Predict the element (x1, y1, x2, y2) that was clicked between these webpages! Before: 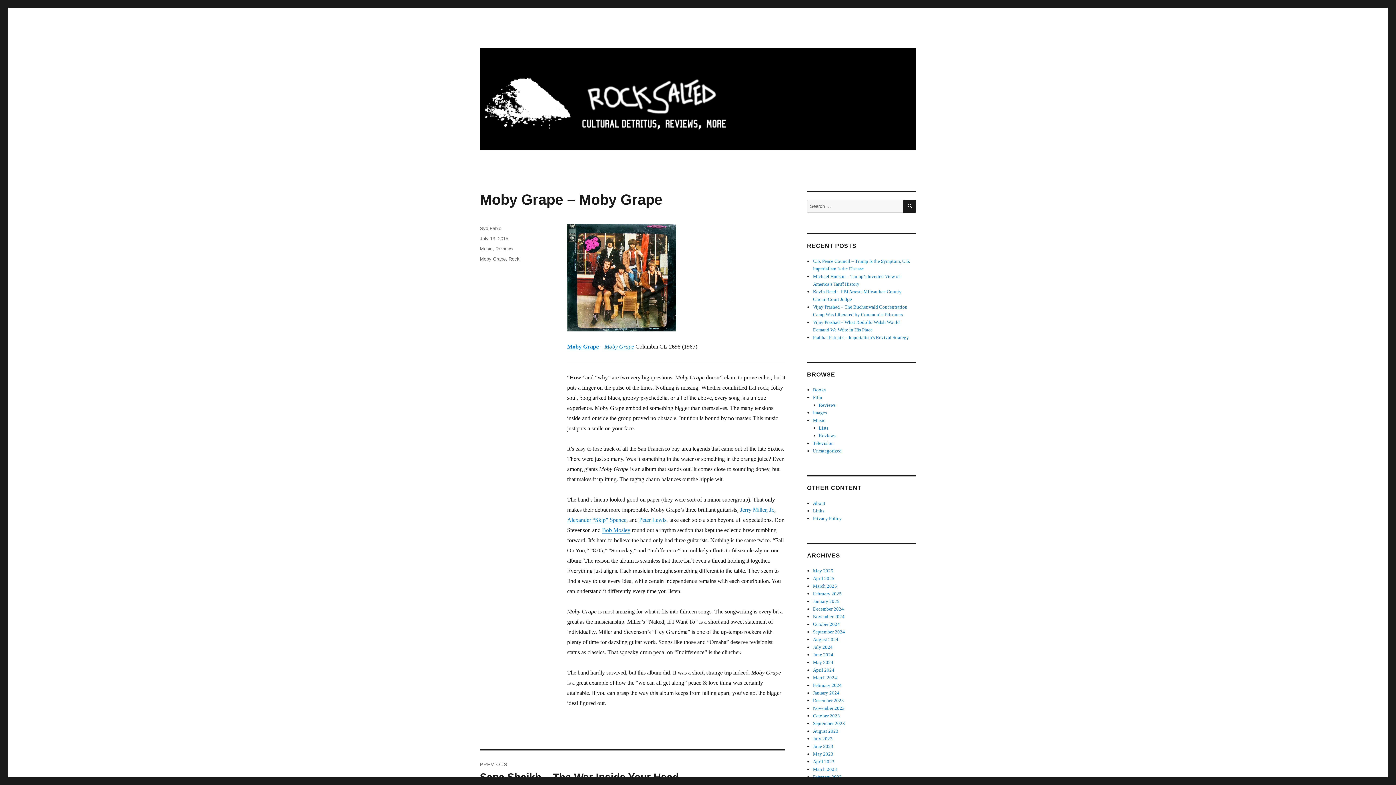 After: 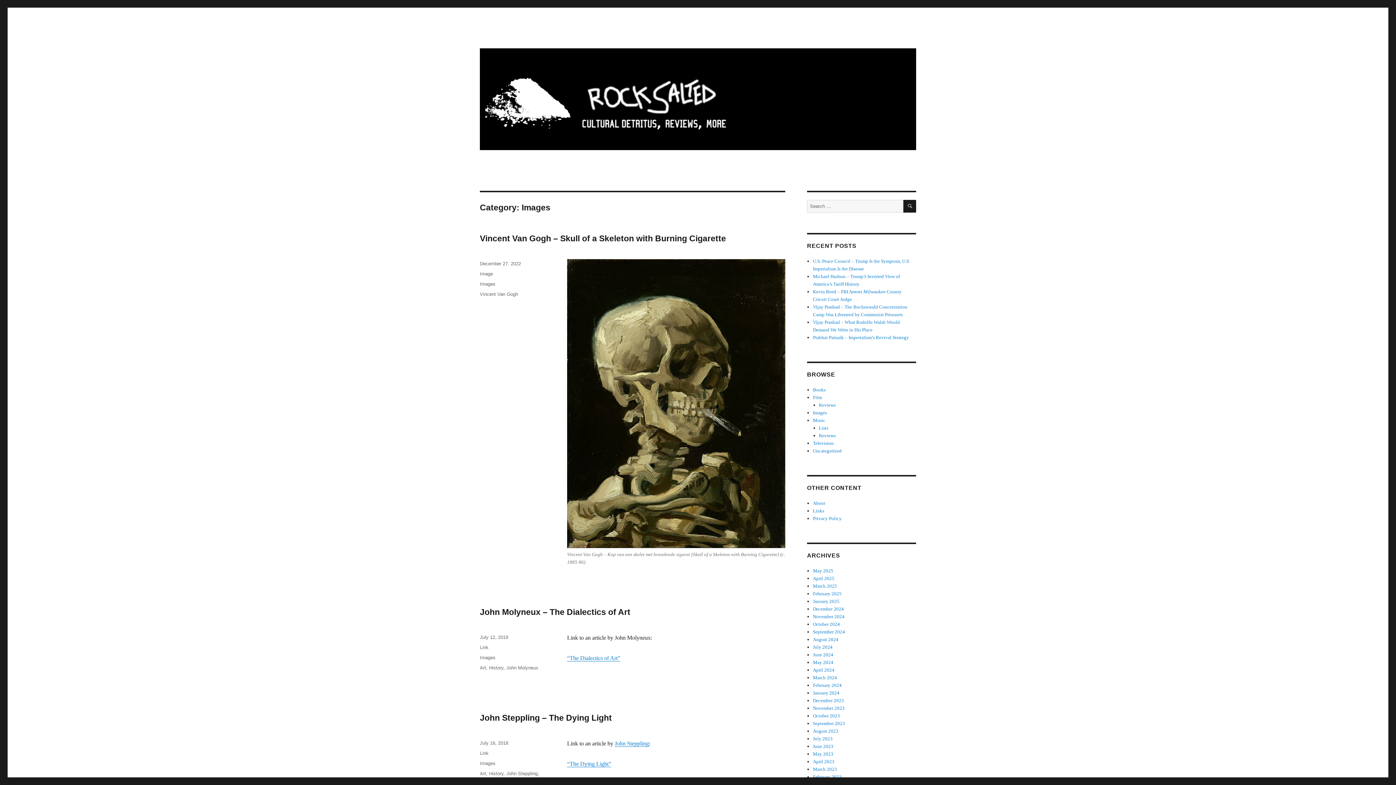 Action: bbox: (813, 410, 827, 415) label: Images